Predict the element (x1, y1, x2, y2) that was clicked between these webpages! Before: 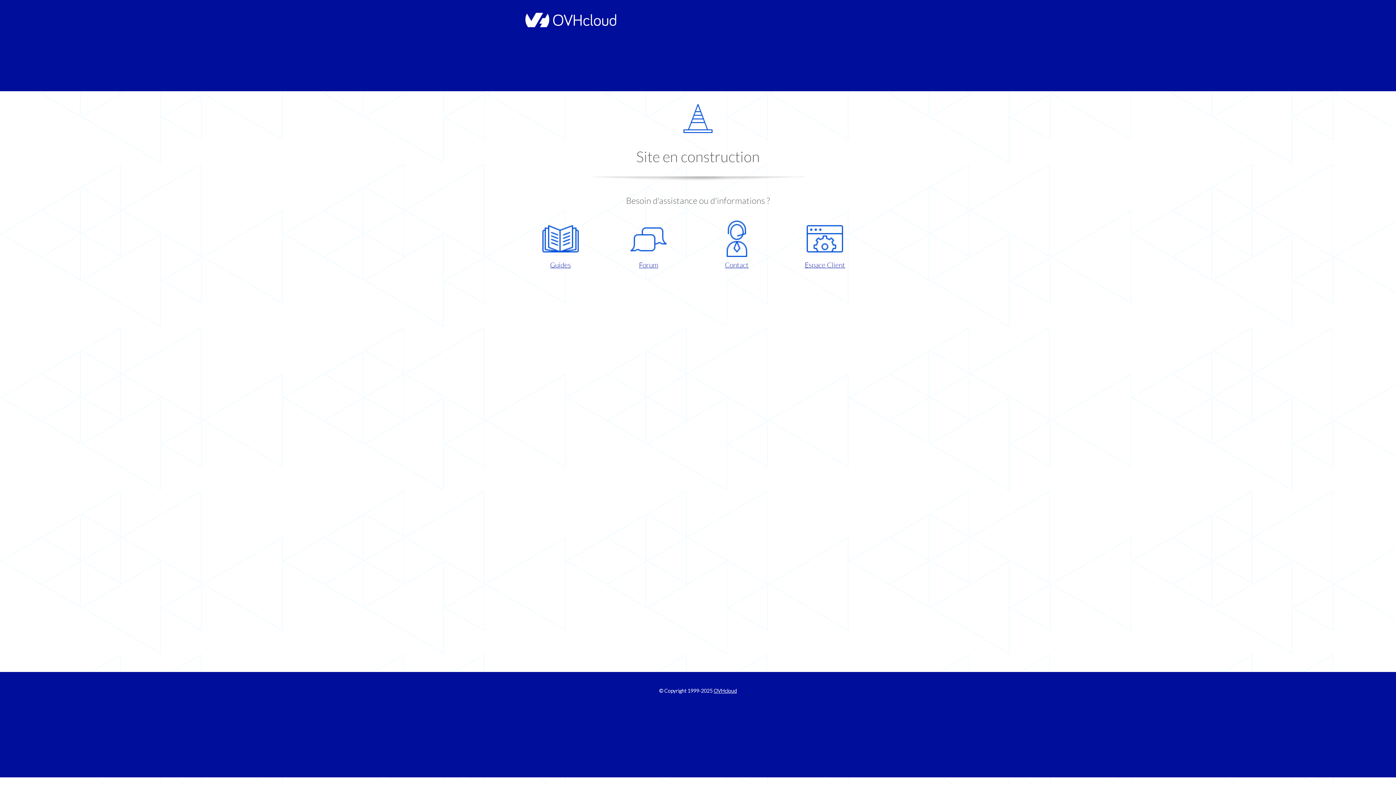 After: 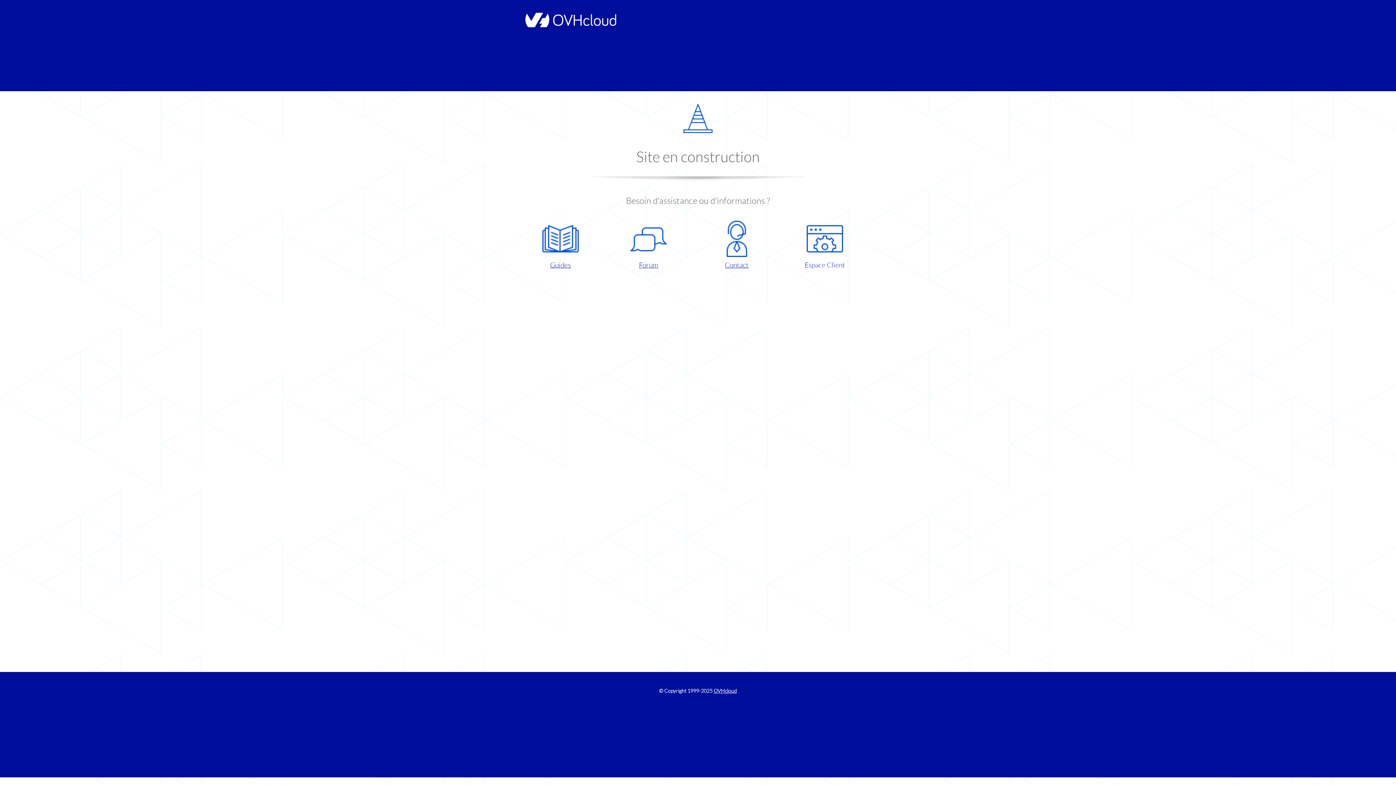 Action: label: Espace Client bbox: (786, 220, 863, 270)